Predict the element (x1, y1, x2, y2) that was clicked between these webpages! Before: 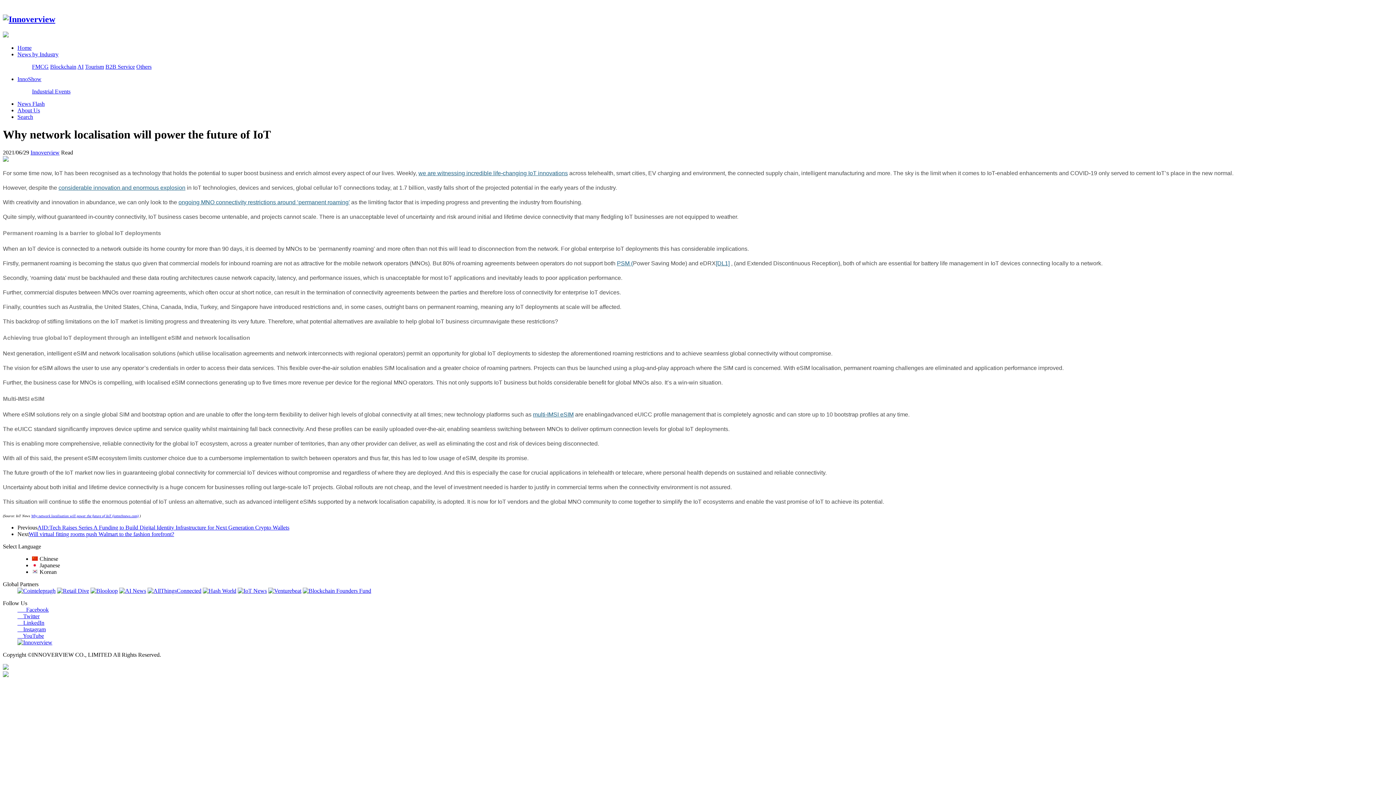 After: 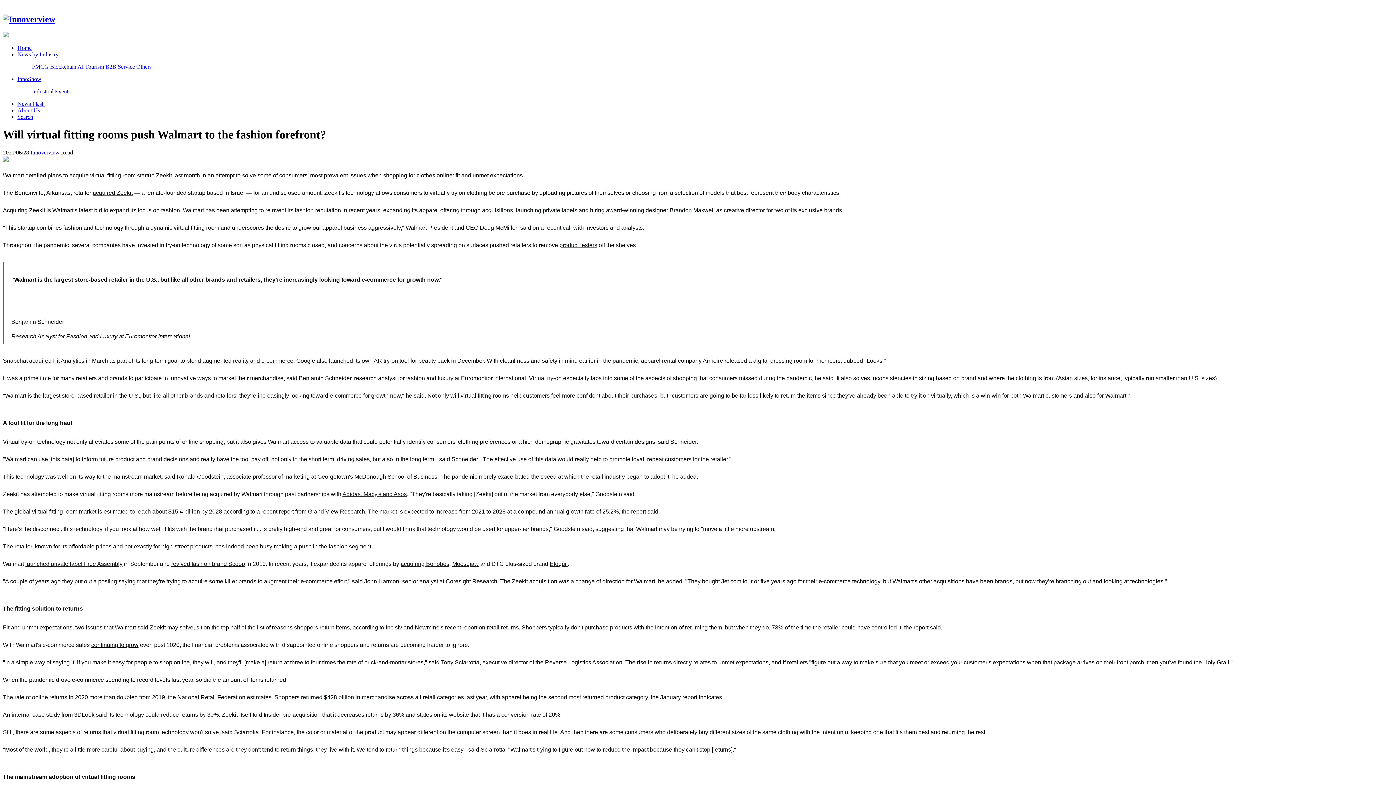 Action: bbox: (28, 531, 174, 537) label: Will virtual fitting rooms push Walmart to the fashion forefront?